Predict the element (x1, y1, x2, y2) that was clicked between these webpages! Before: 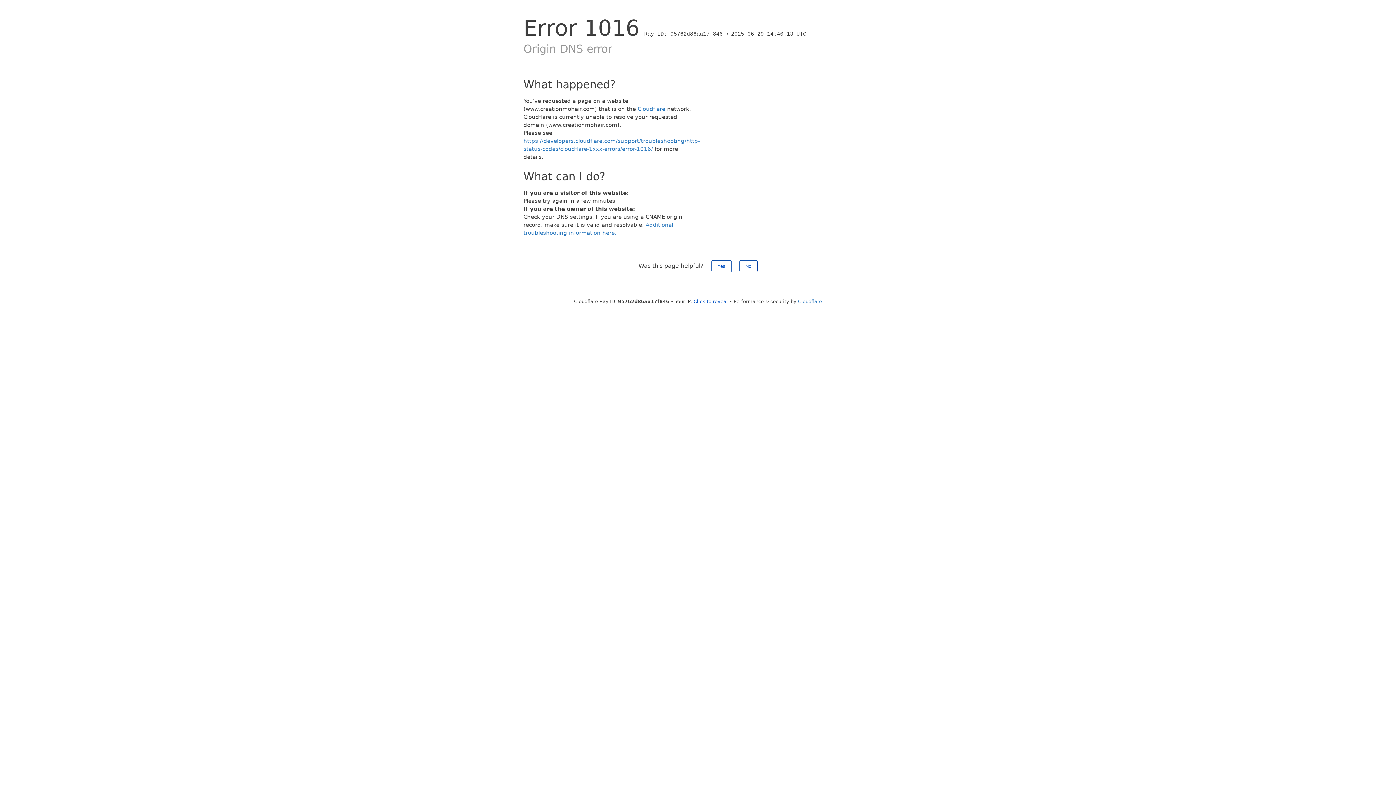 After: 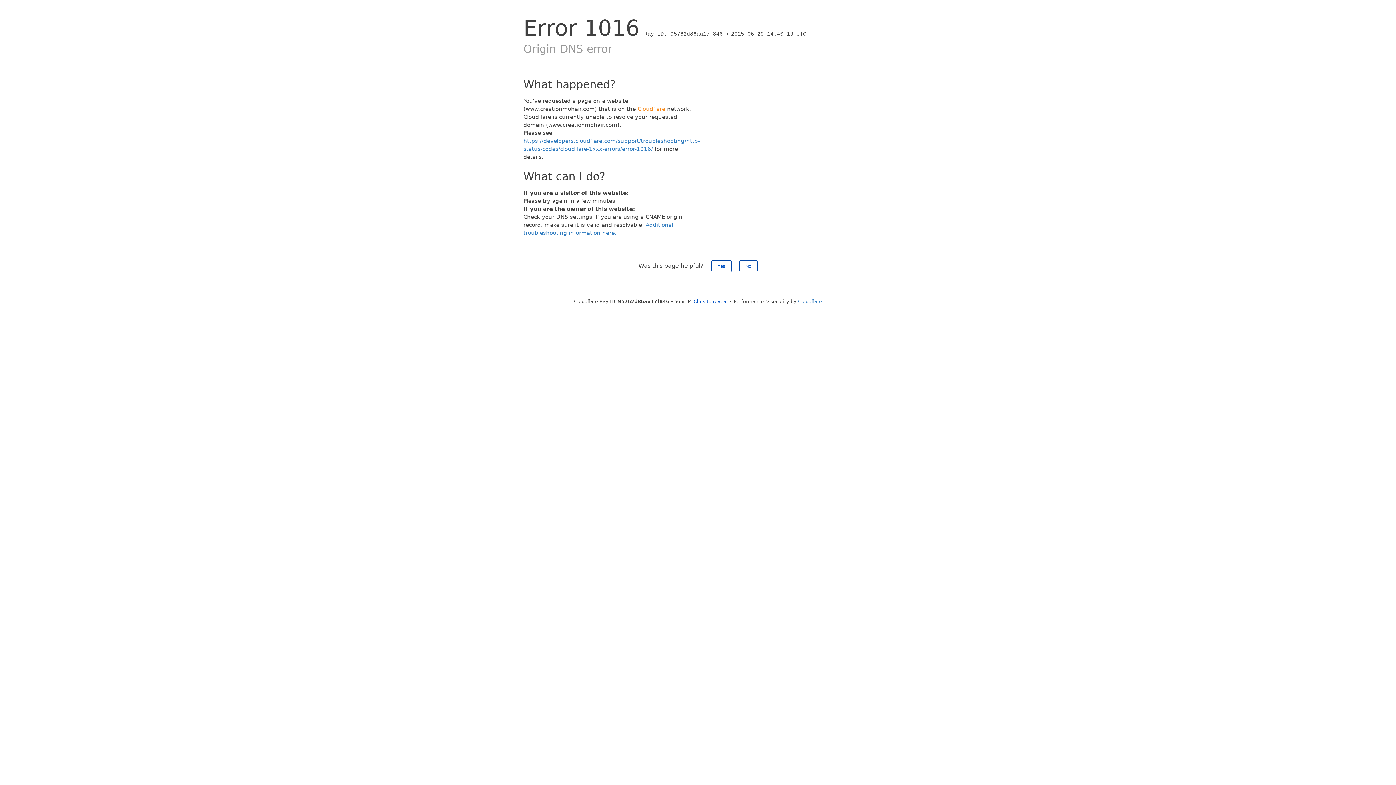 Action: label: Cloudflare bbox: (637, 105, 665, 112)